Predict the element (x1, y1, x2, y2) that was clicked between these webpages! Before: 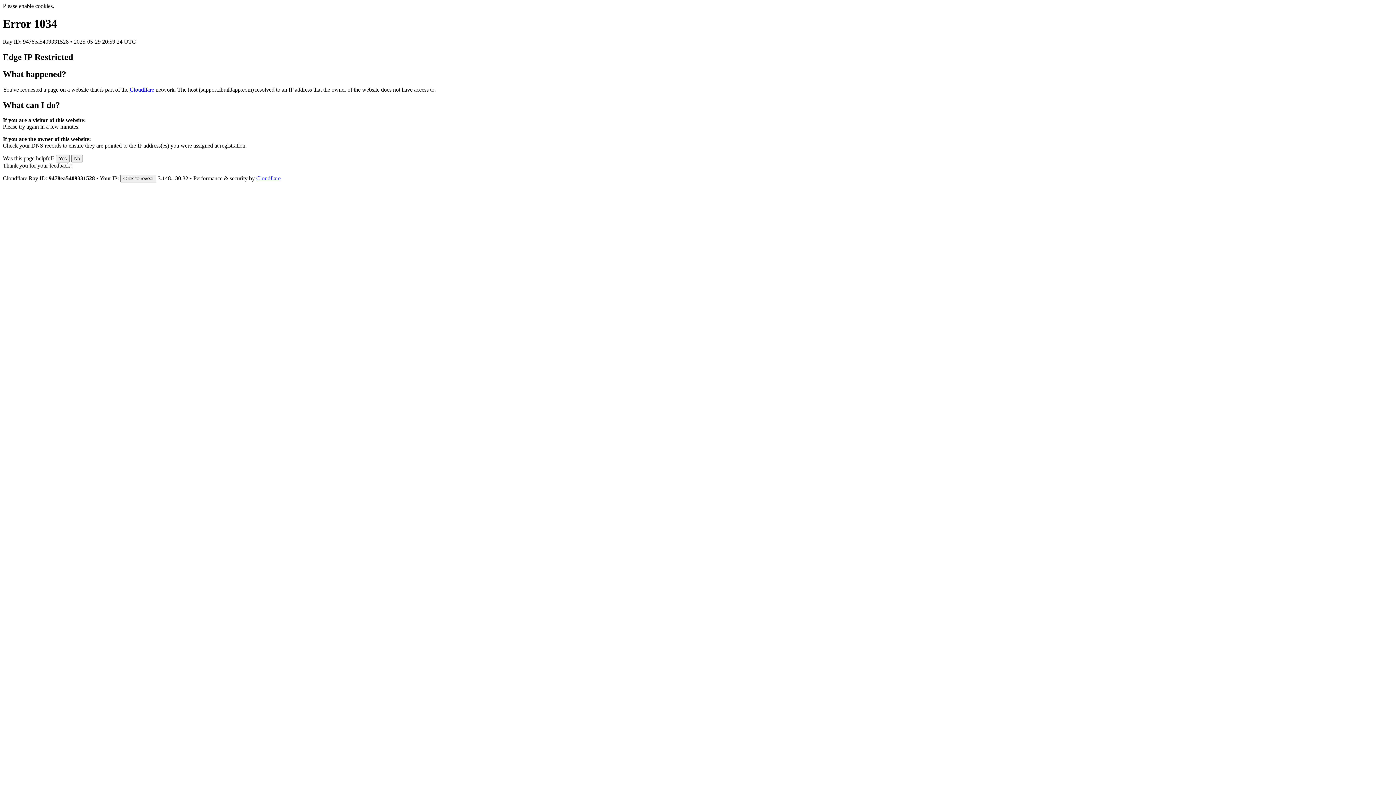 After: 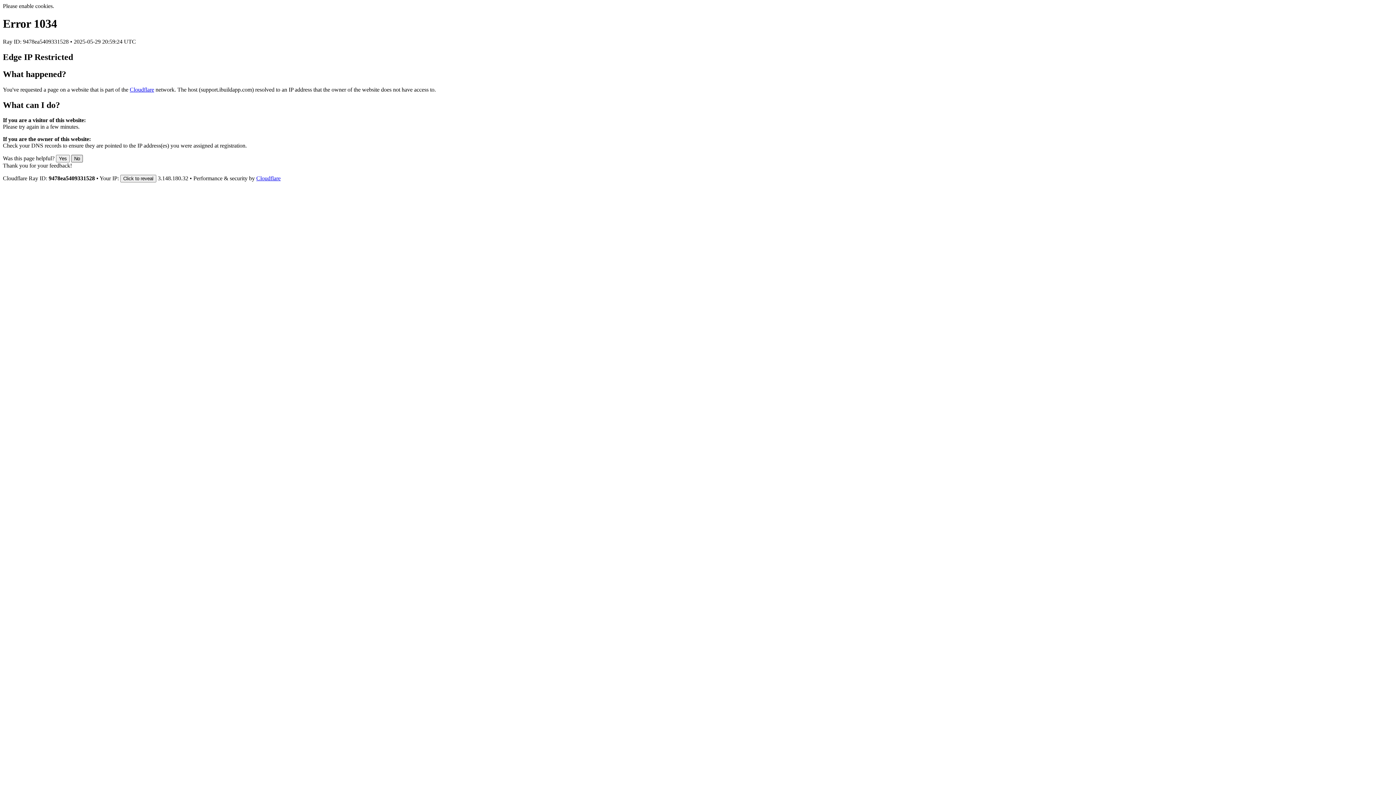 Action: label: No bbox: (71, 155, 82, 162)